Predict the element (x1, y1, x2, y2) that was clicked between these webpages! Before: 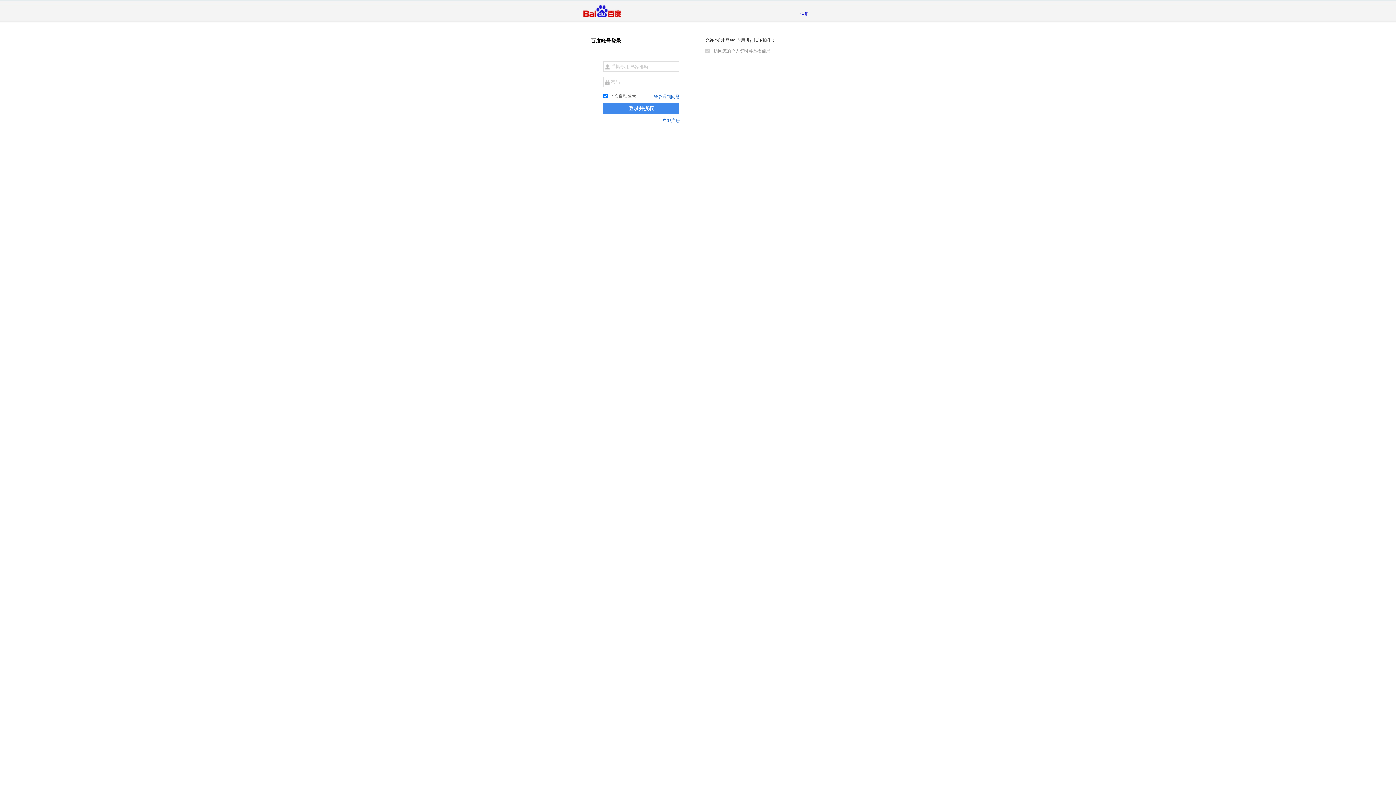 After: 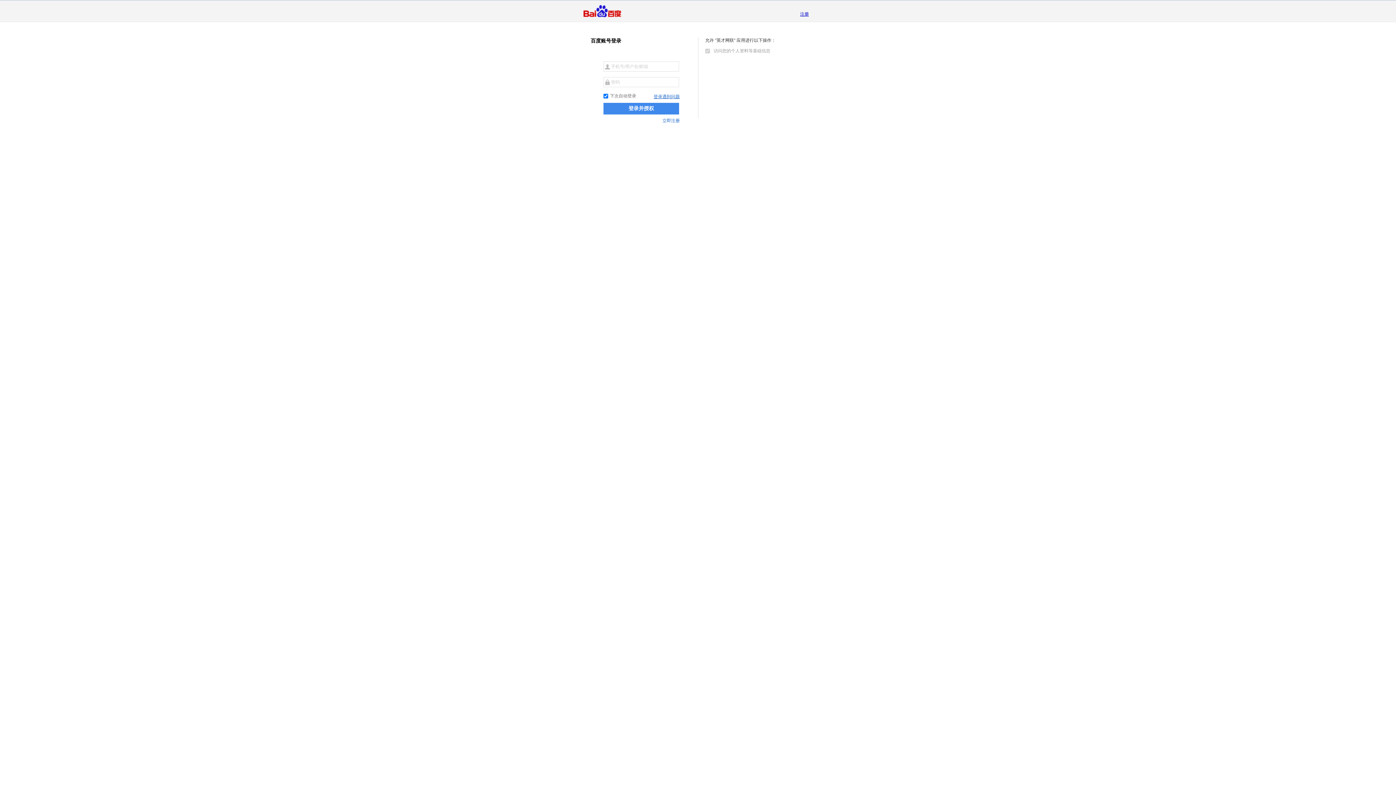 Action: label: 登录遇到问题 bbox: (653, 93, 680, 100)